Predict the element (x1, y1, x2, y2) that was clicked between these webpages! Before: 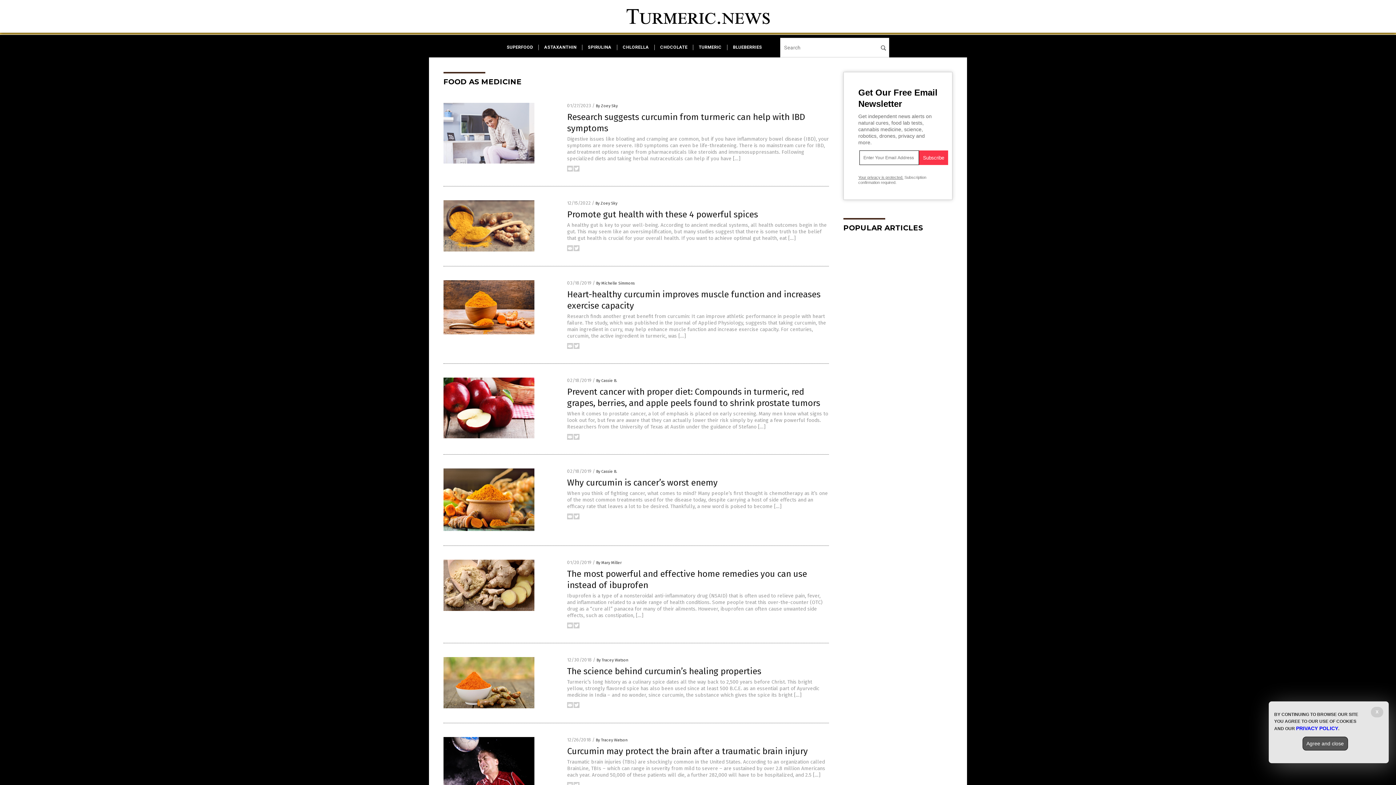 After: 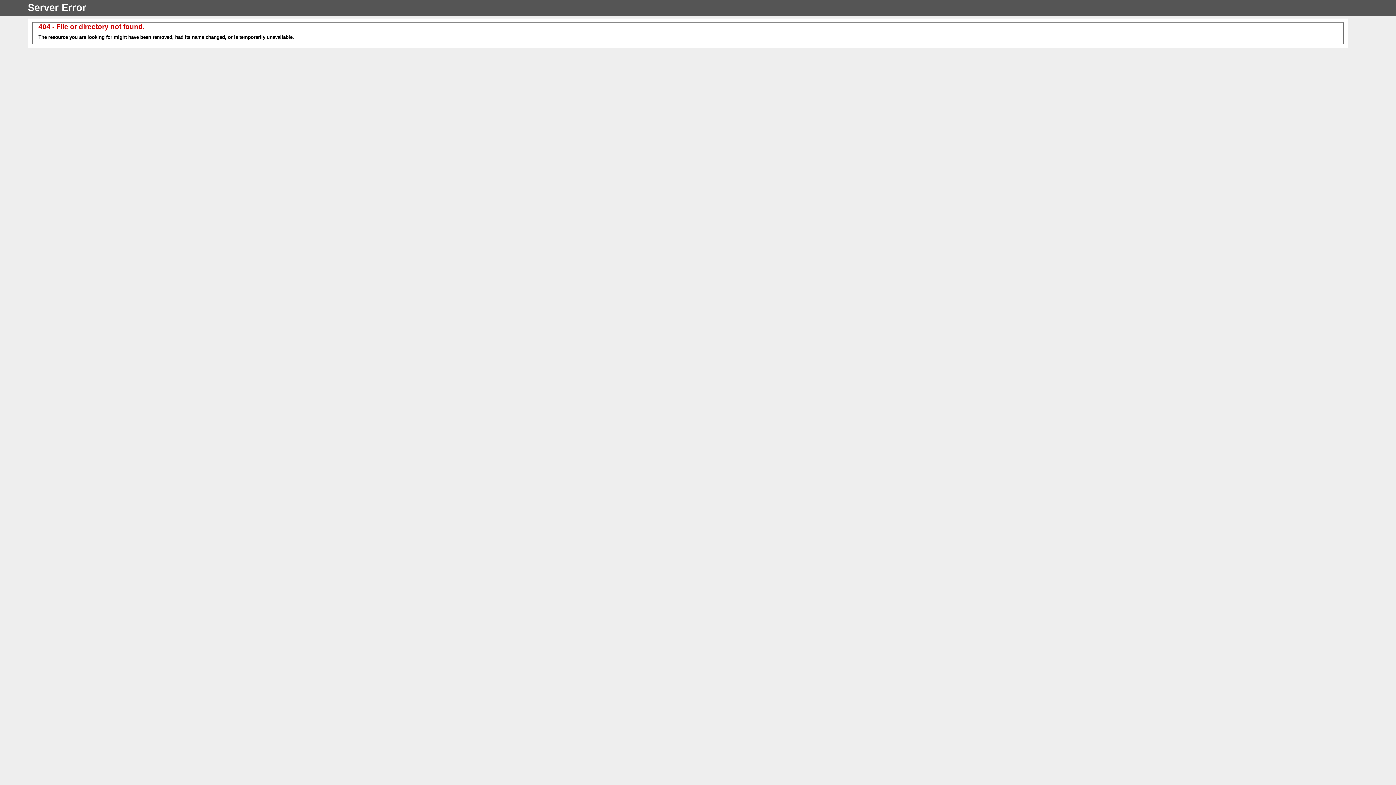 Action: label: By Mary Miller bbox: (596, 560, 621, 565)